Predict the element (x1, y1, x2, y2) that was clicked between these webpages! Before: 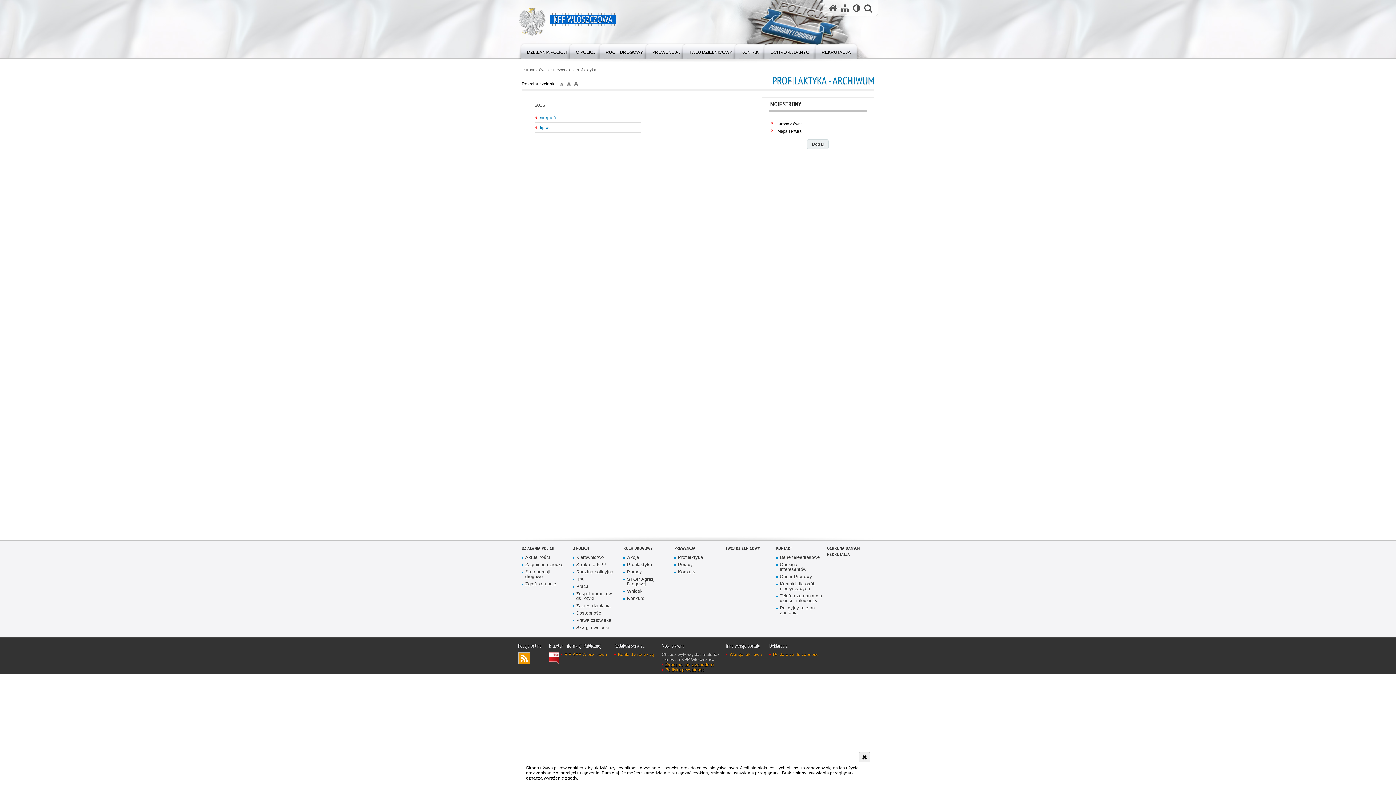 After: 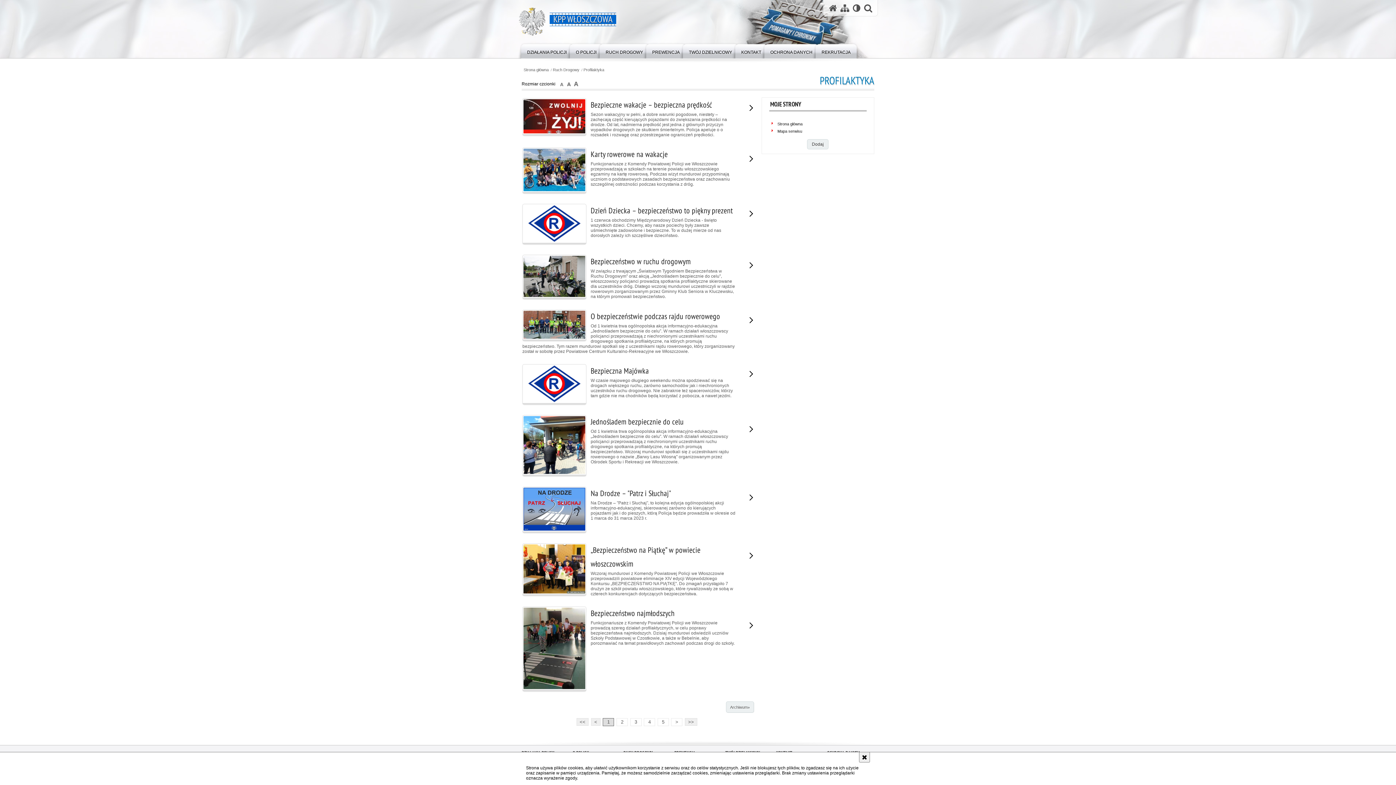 Action: label: Profilaktyka bbox: (623, 562, 669, 567)